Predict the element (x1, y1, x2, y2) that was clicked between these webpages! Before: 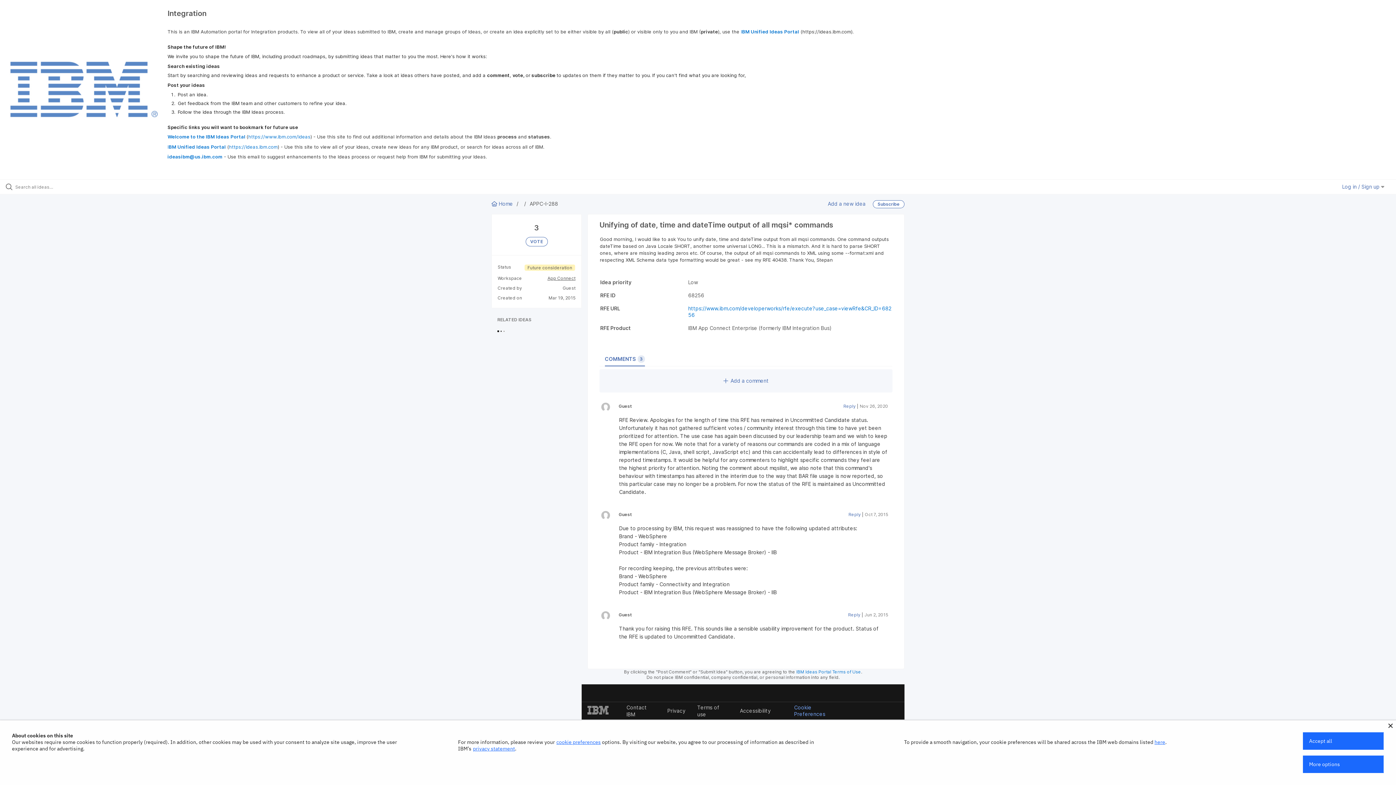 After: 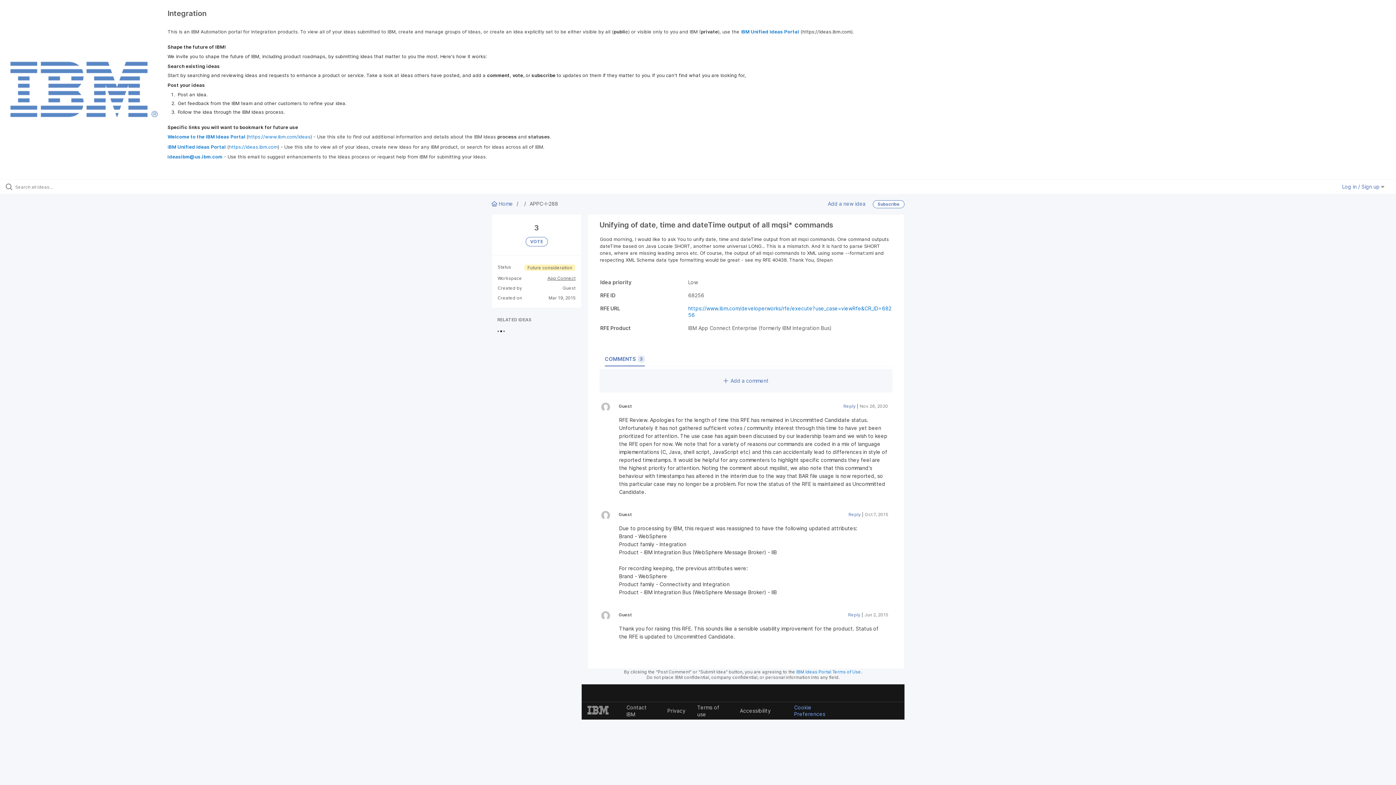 Action: bbox: (1388, 724, 1393, 728)